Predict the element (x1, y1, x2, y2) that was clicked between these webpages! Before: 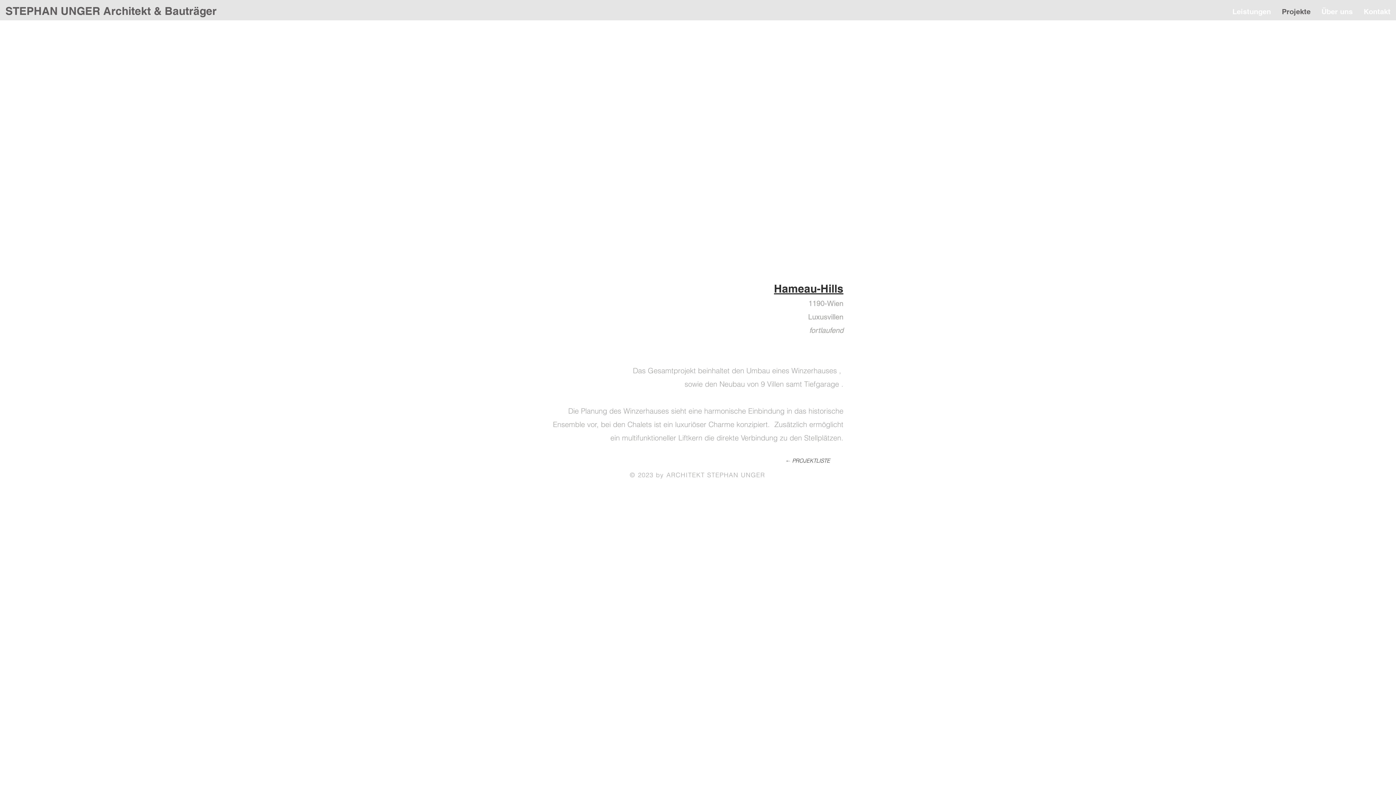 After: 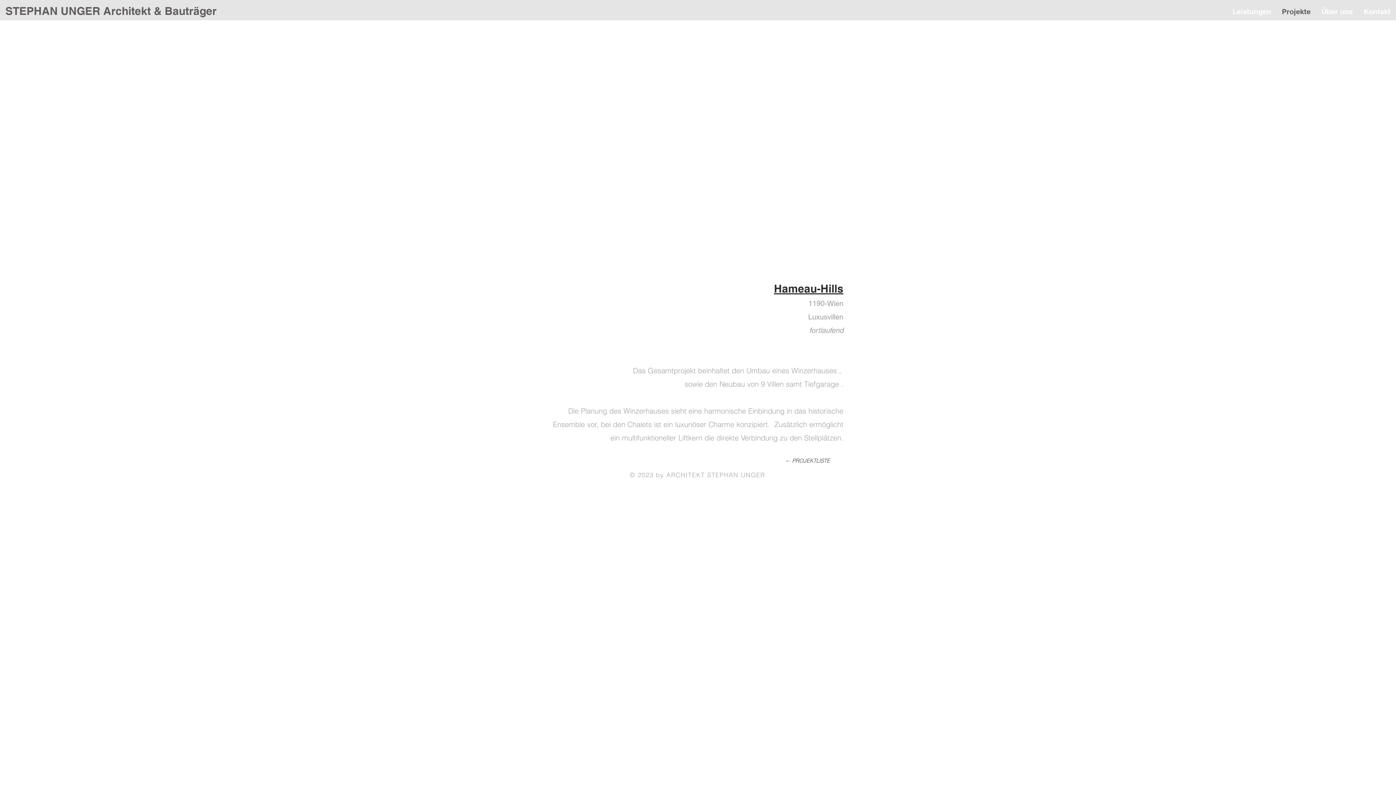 Action: bbox: (774, 282, 843, 295) label: Hameau-Hills